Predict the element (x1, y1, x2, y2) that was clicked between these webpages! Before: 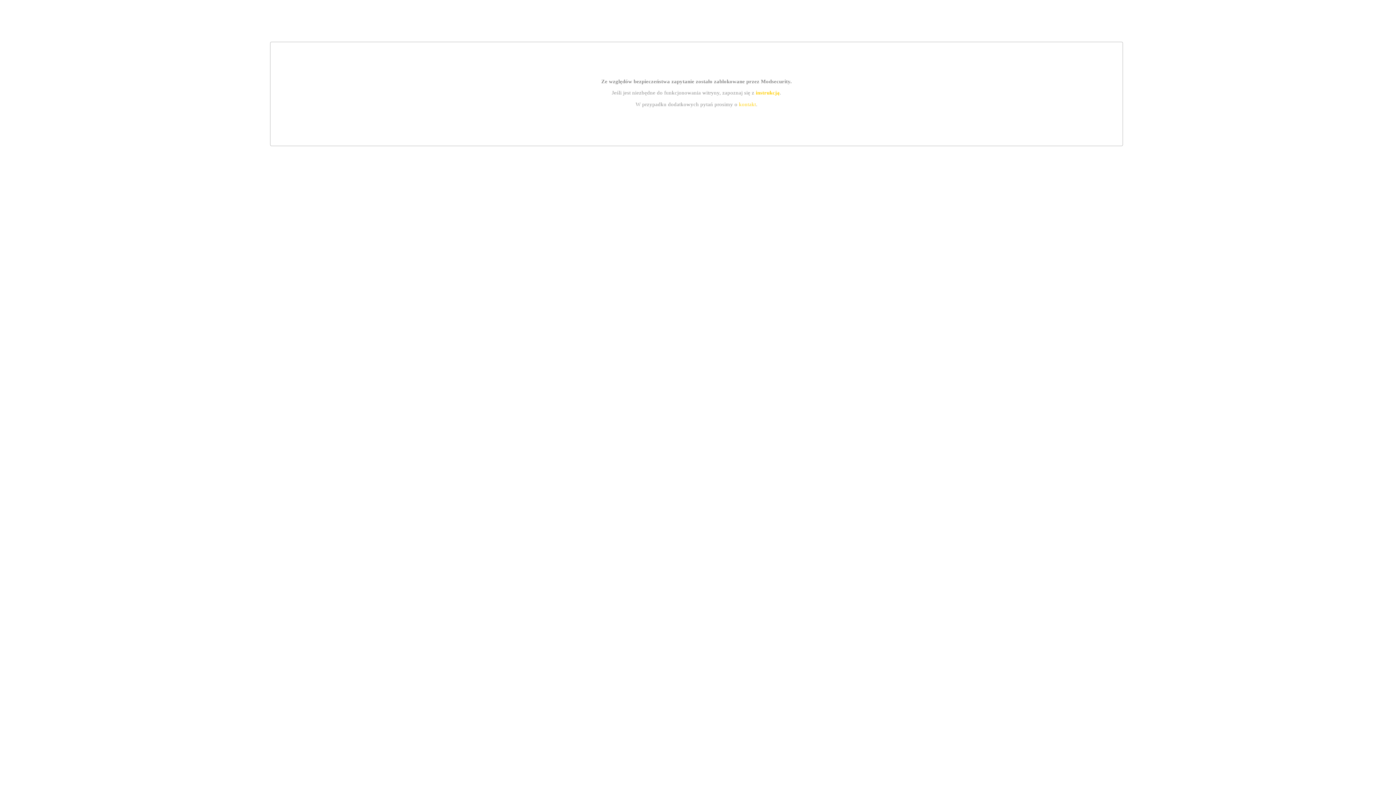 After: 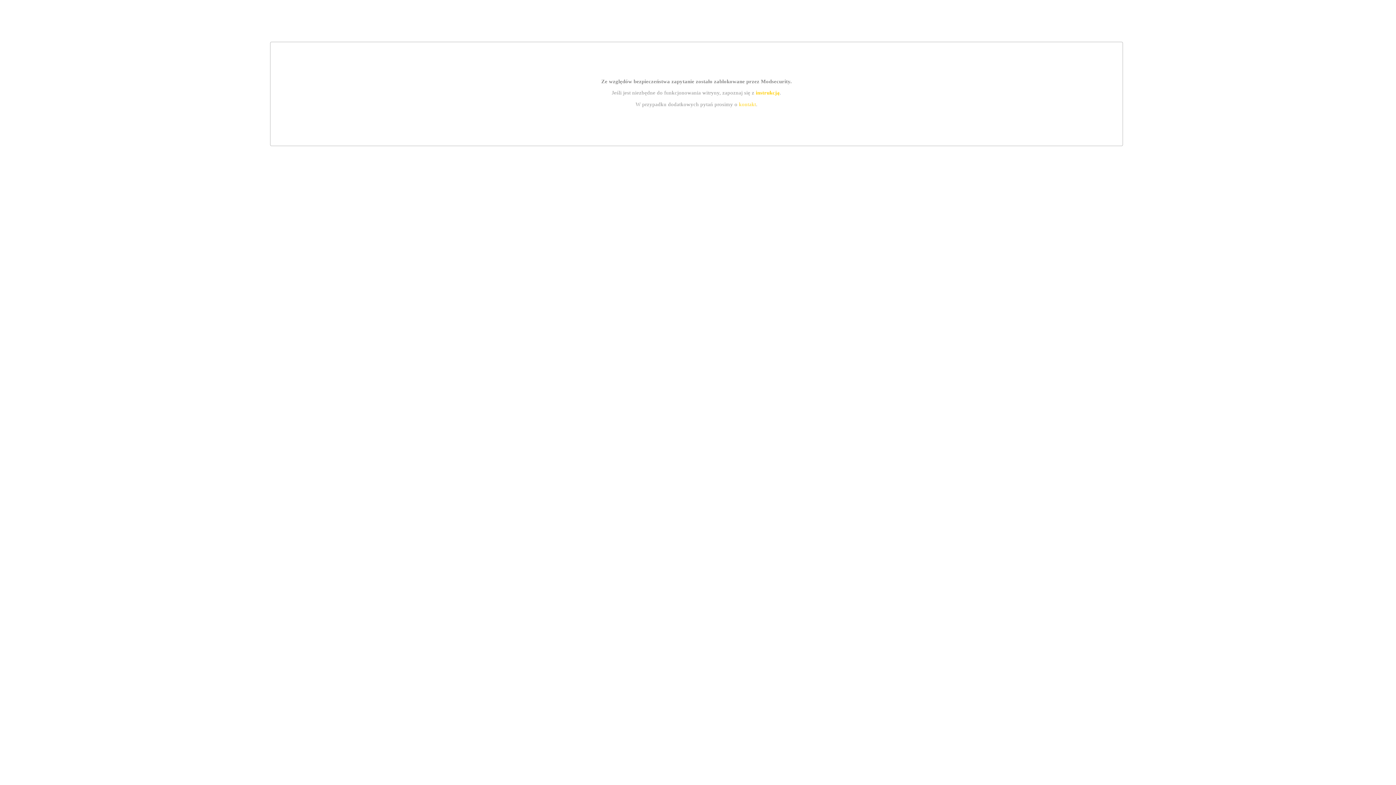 Action: label: kontakt bbox: (739, 101, 756, 107)